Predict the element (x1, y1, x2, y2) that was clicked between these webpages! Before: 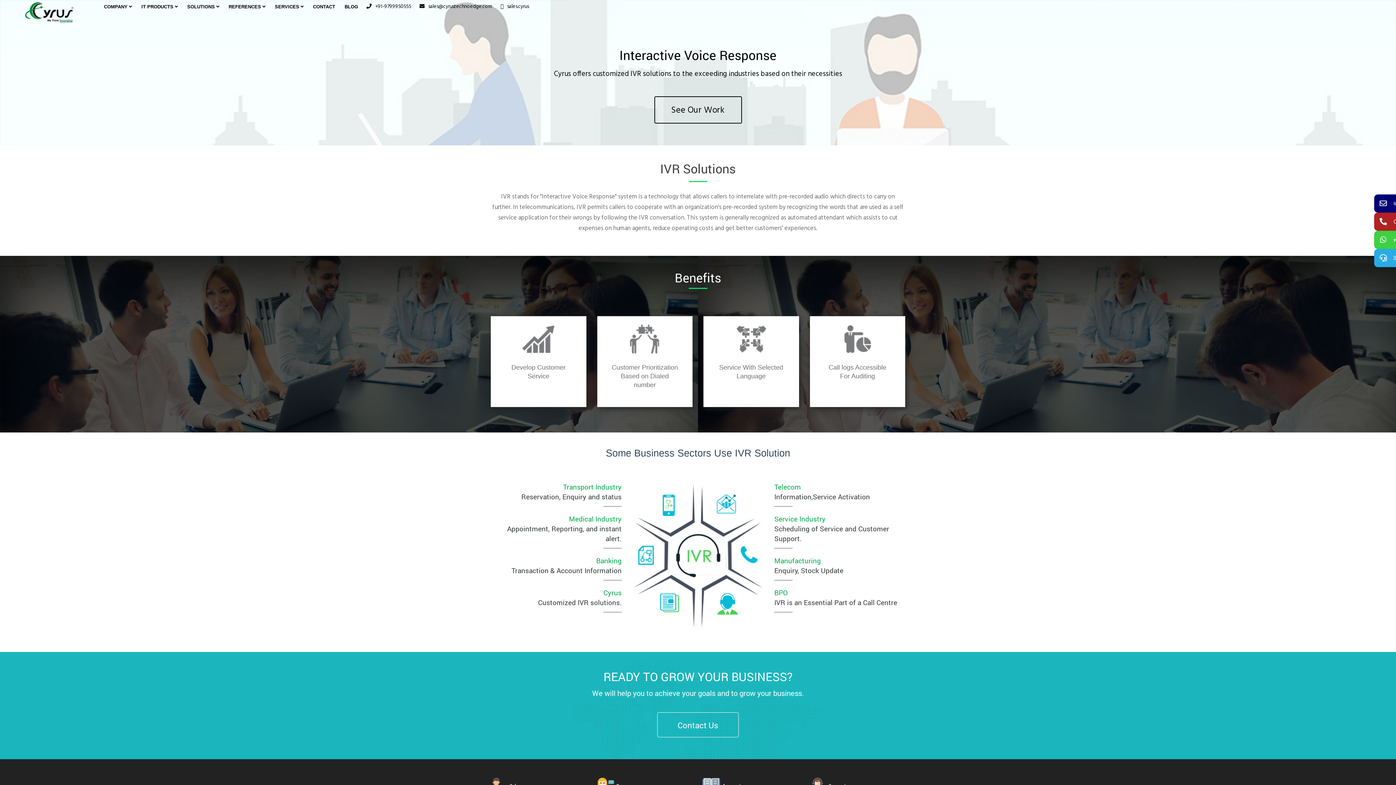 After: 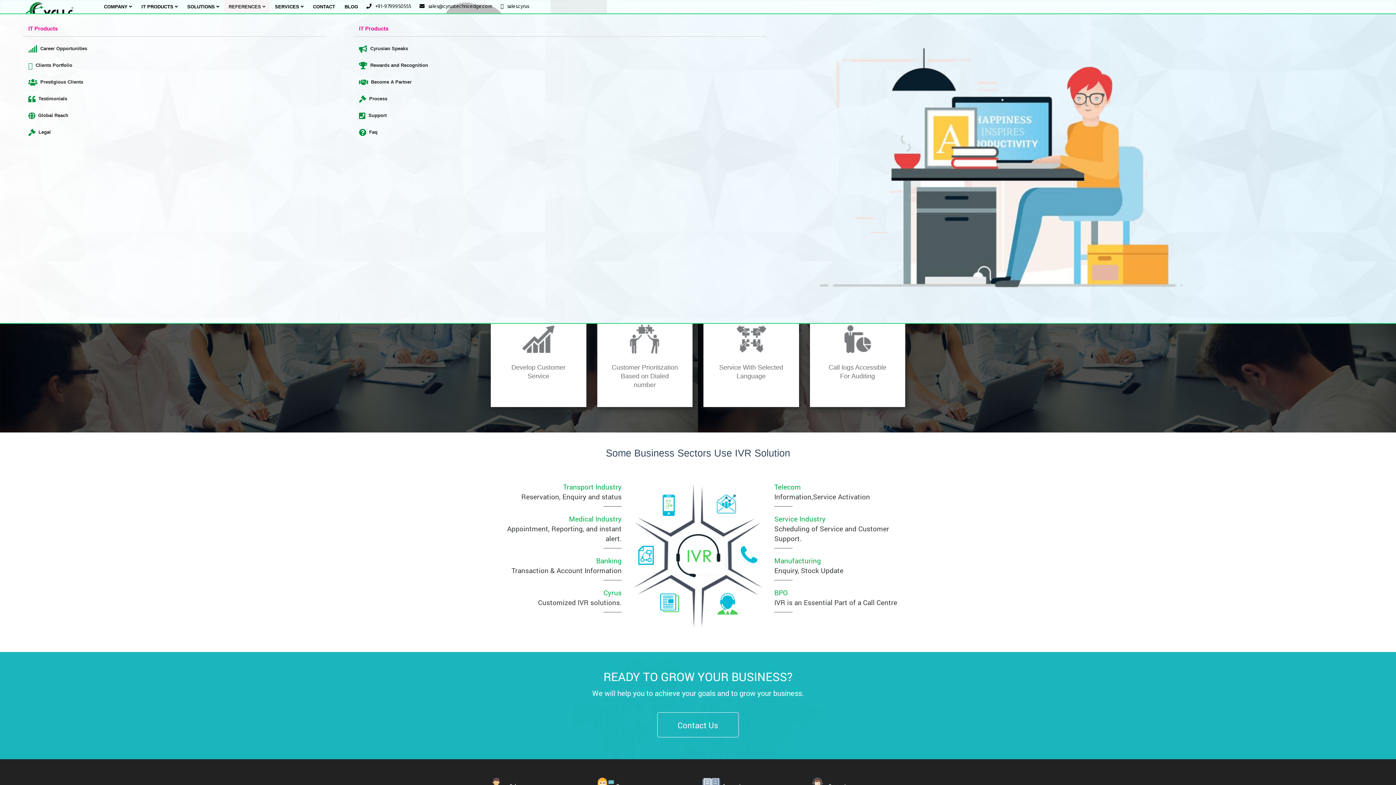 Action: bbox: (224, 2, 270, 11) label: REFERENCES 